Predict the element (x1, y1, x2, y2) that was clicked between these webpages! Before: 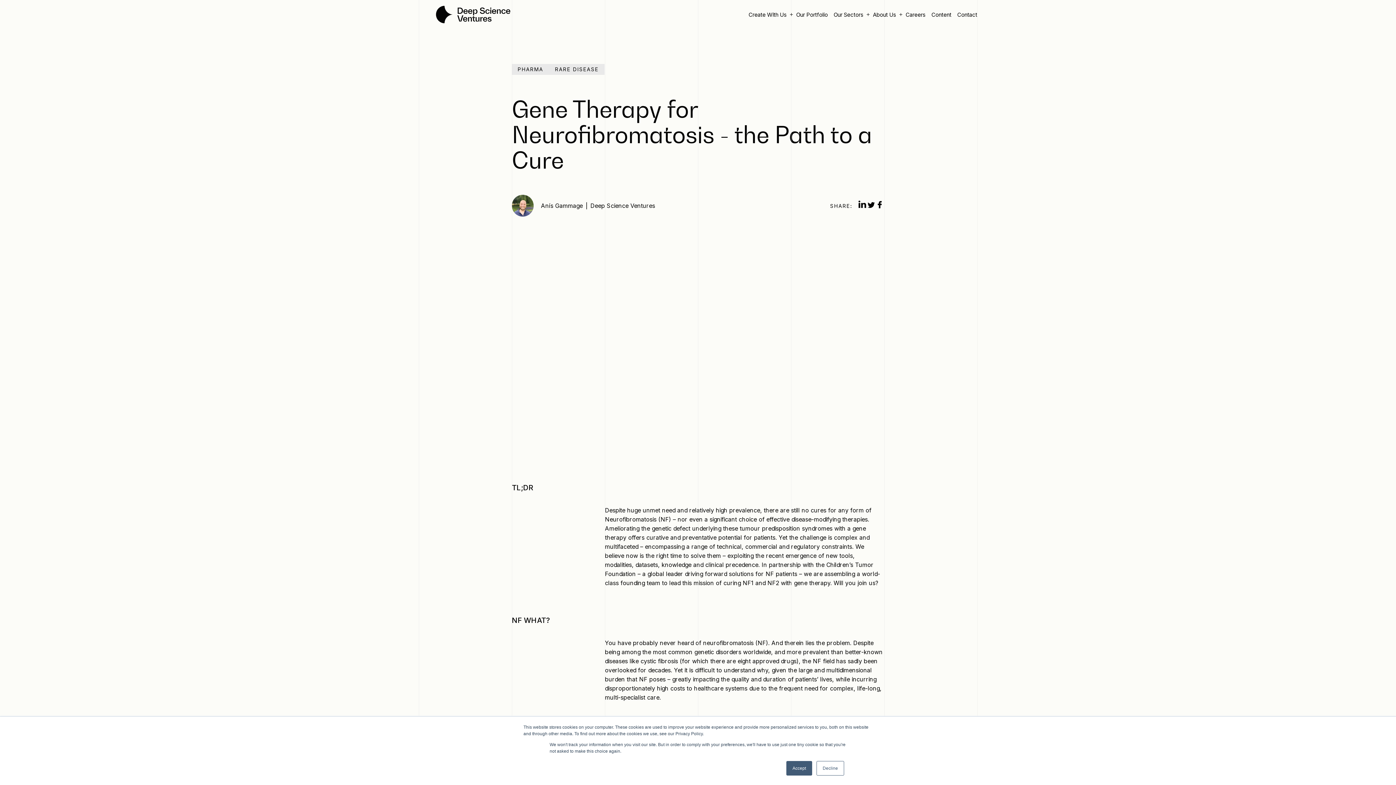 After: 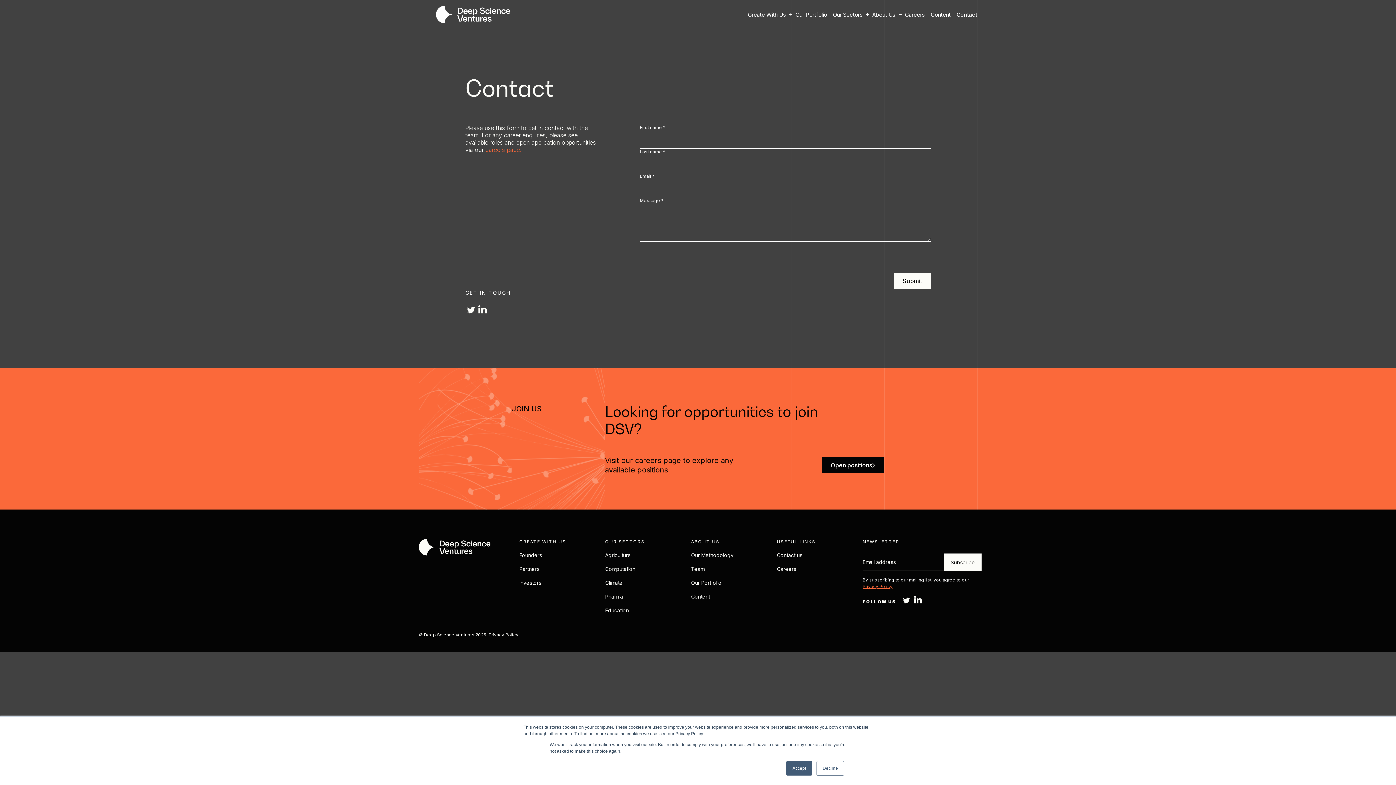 Action: label: Contact bbox: (954, 6, 977, 23)